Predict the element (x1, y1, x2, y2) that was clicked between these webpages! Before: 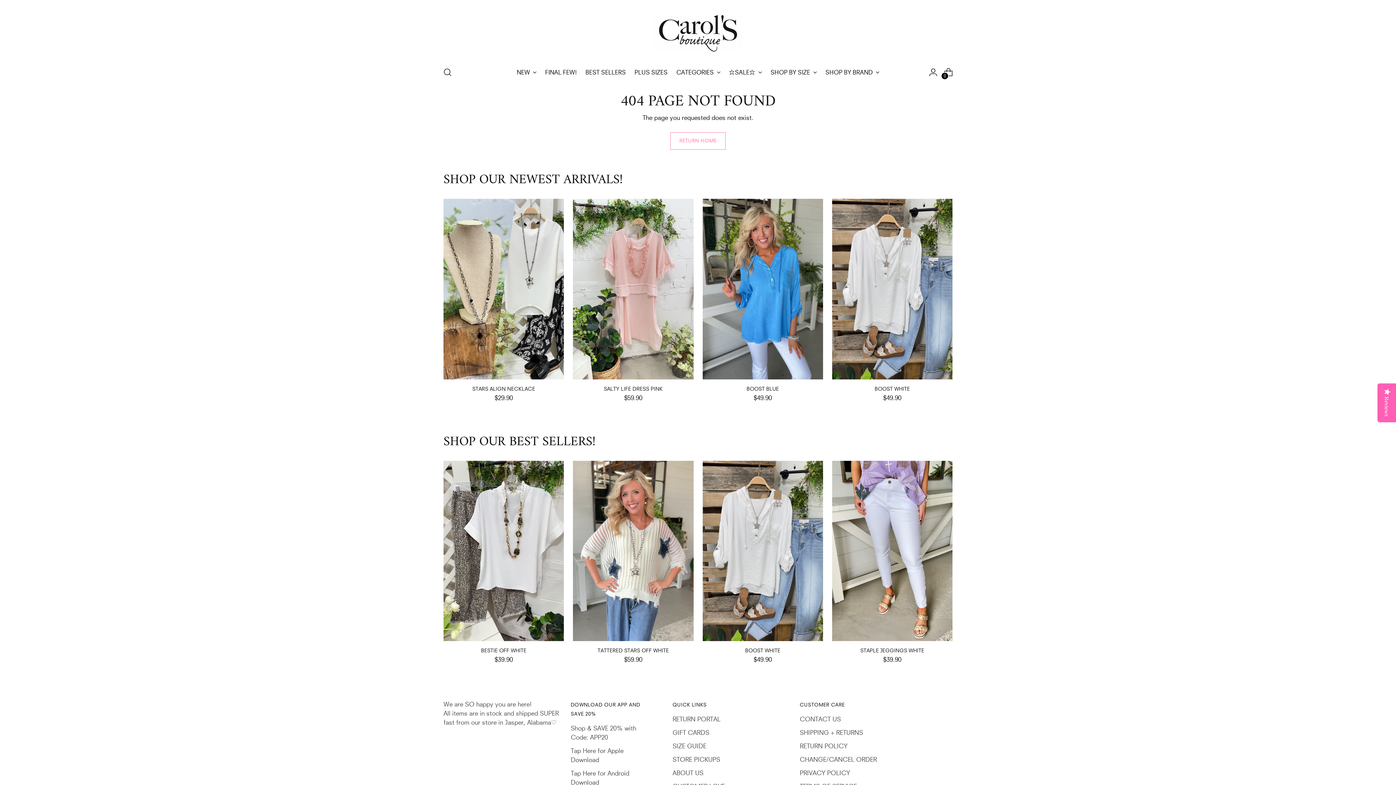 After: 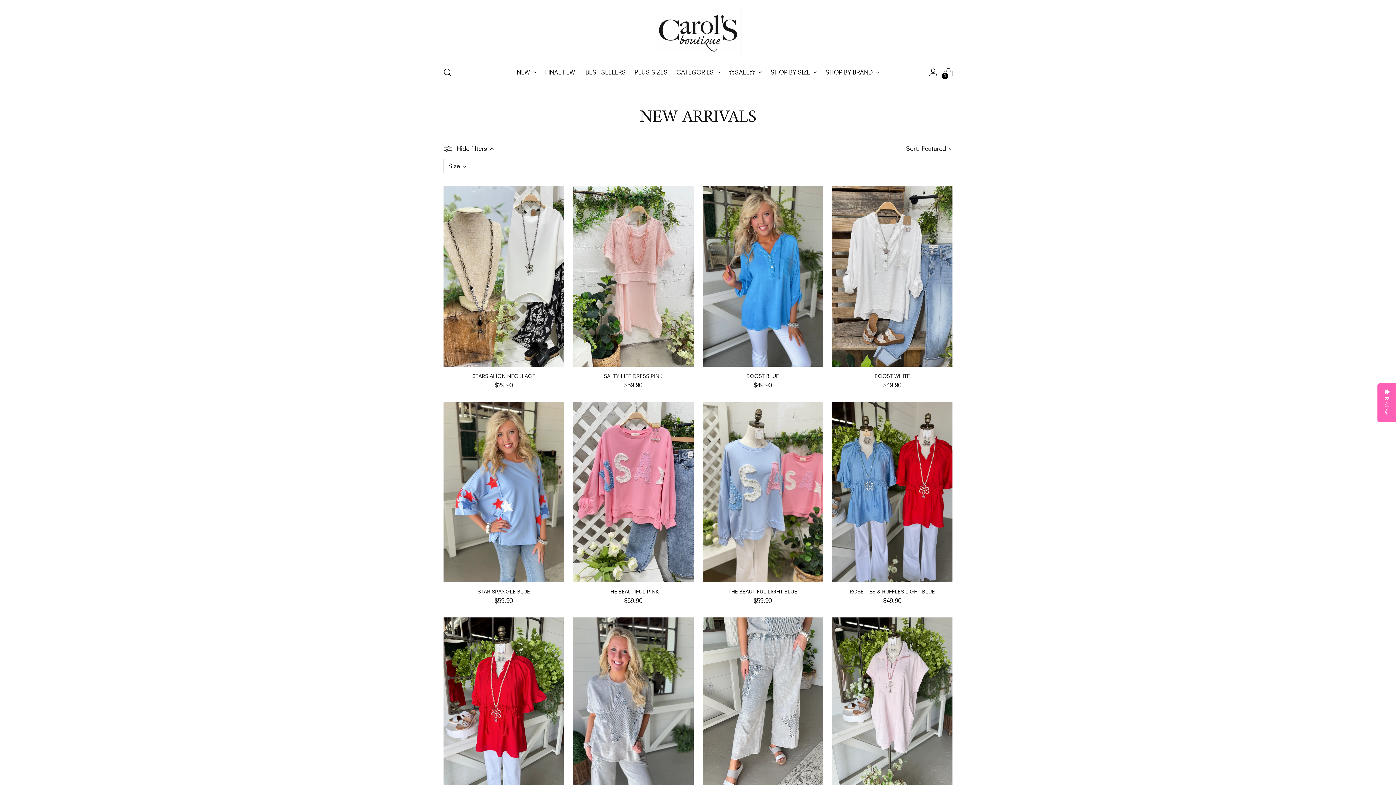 Action: bbox: (516, 64, 536, 80) label: NEW